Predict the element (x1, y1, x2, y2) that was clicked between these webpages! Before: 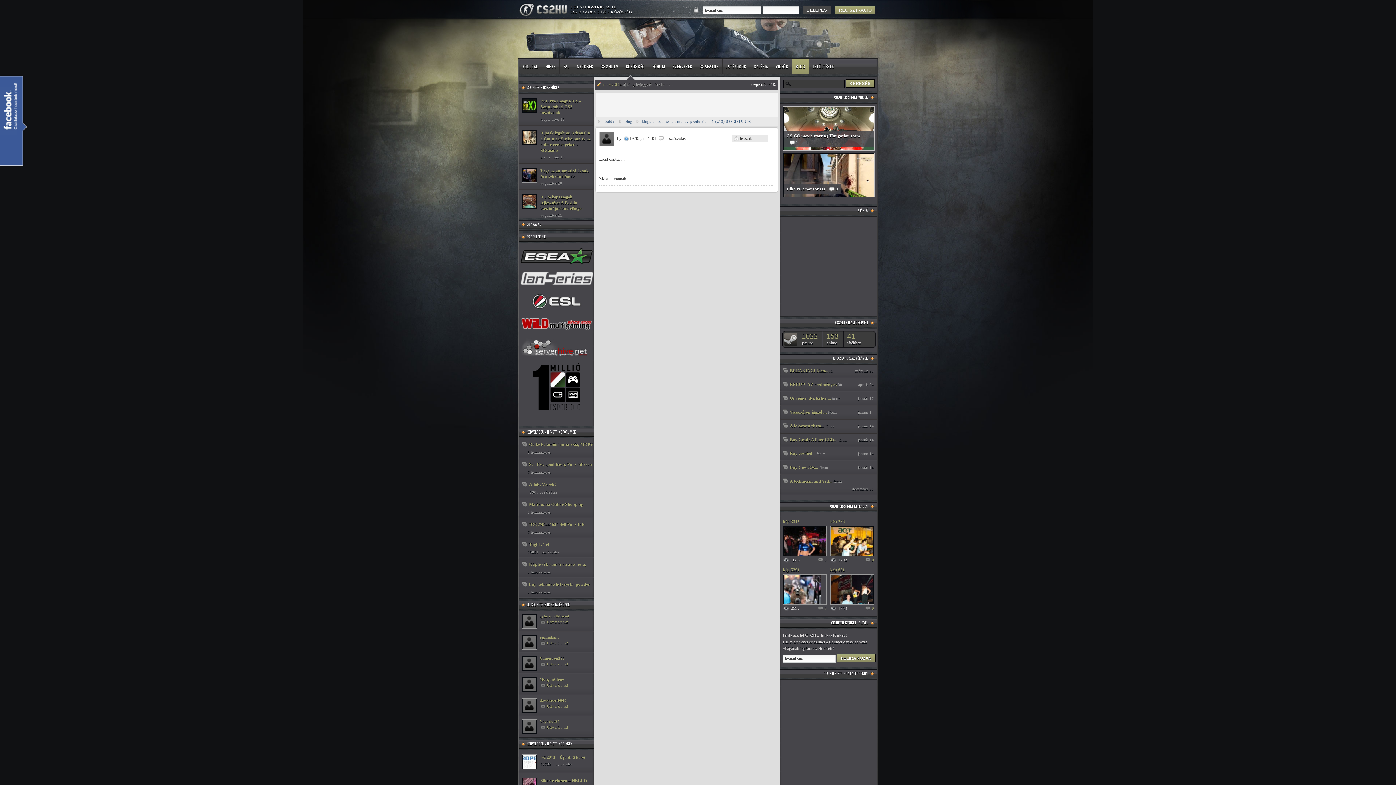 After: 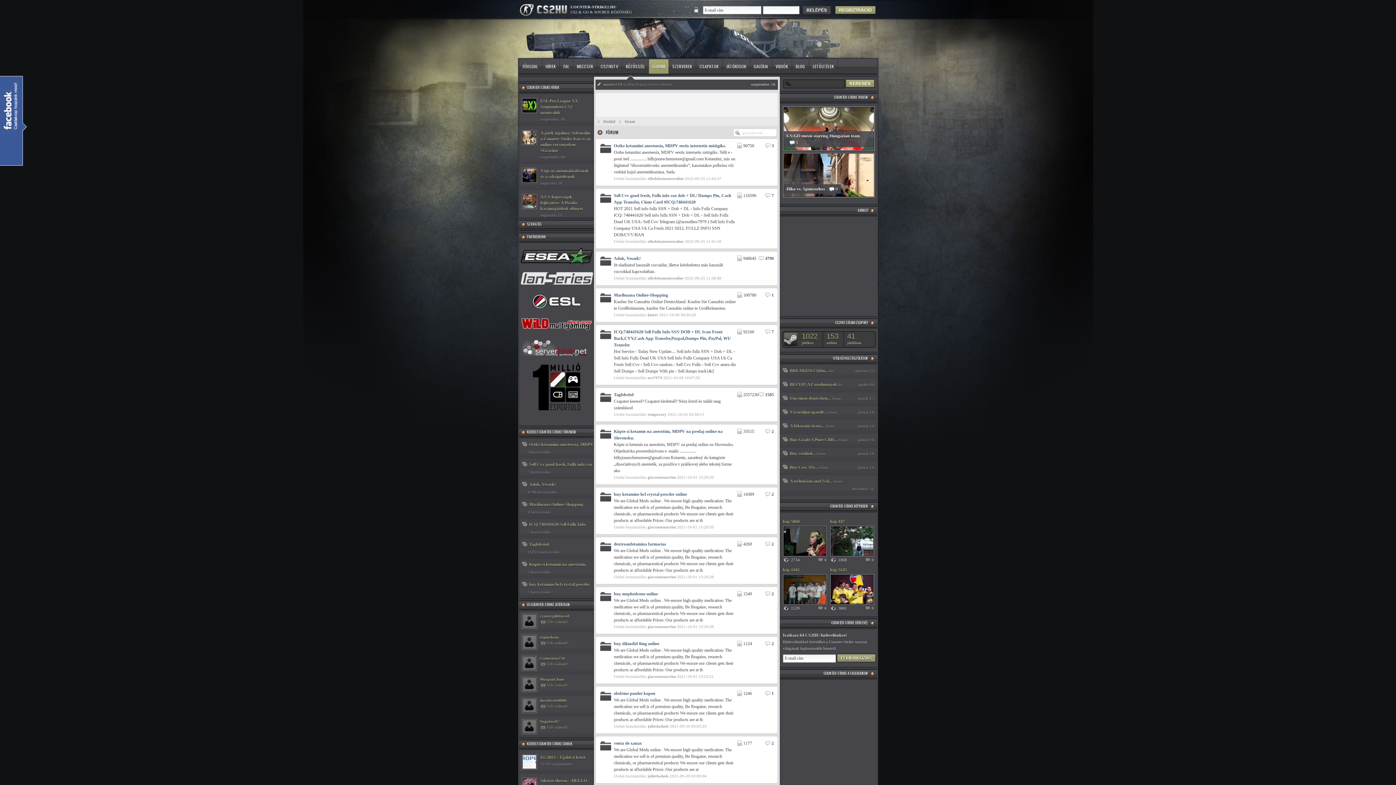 Action: bbox: (648, 59, 668, 73) label: FÓRUM